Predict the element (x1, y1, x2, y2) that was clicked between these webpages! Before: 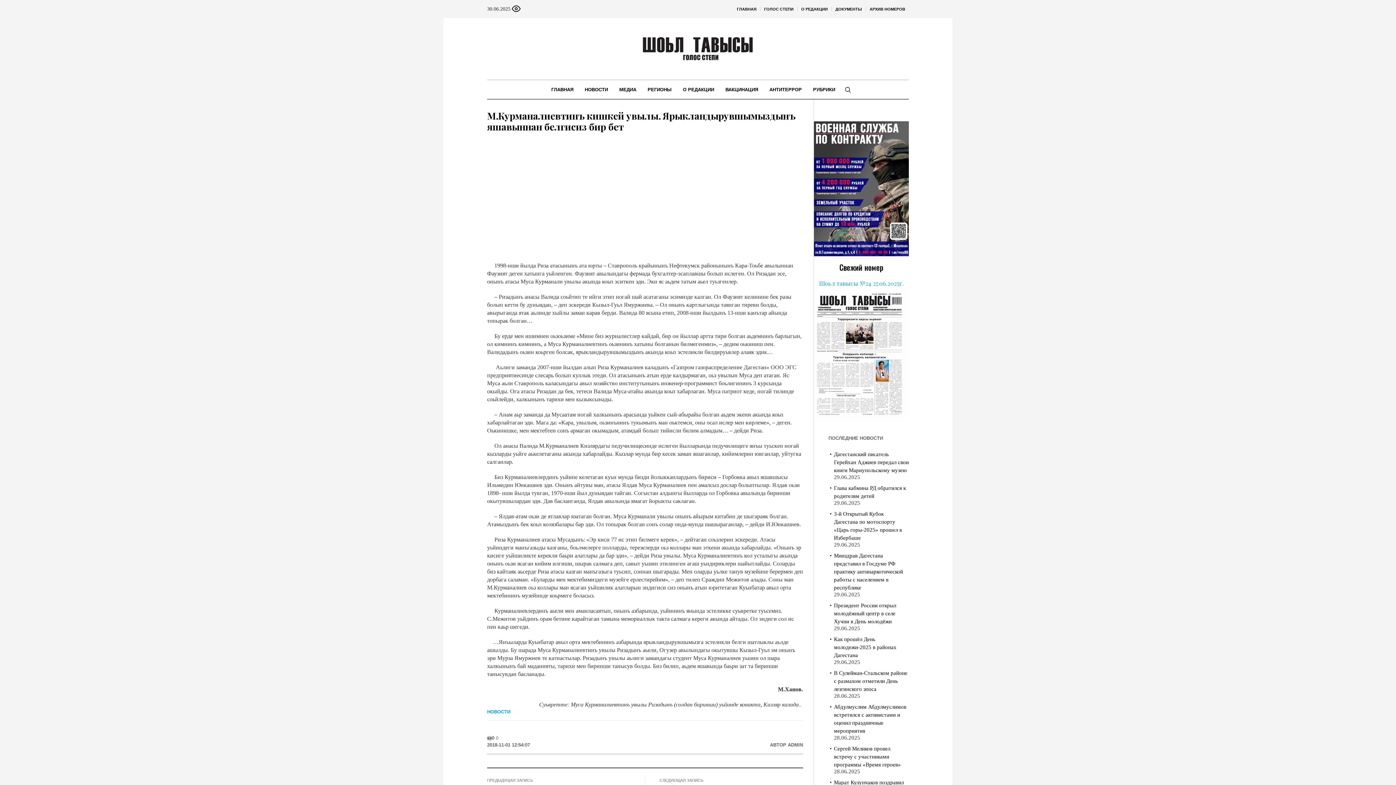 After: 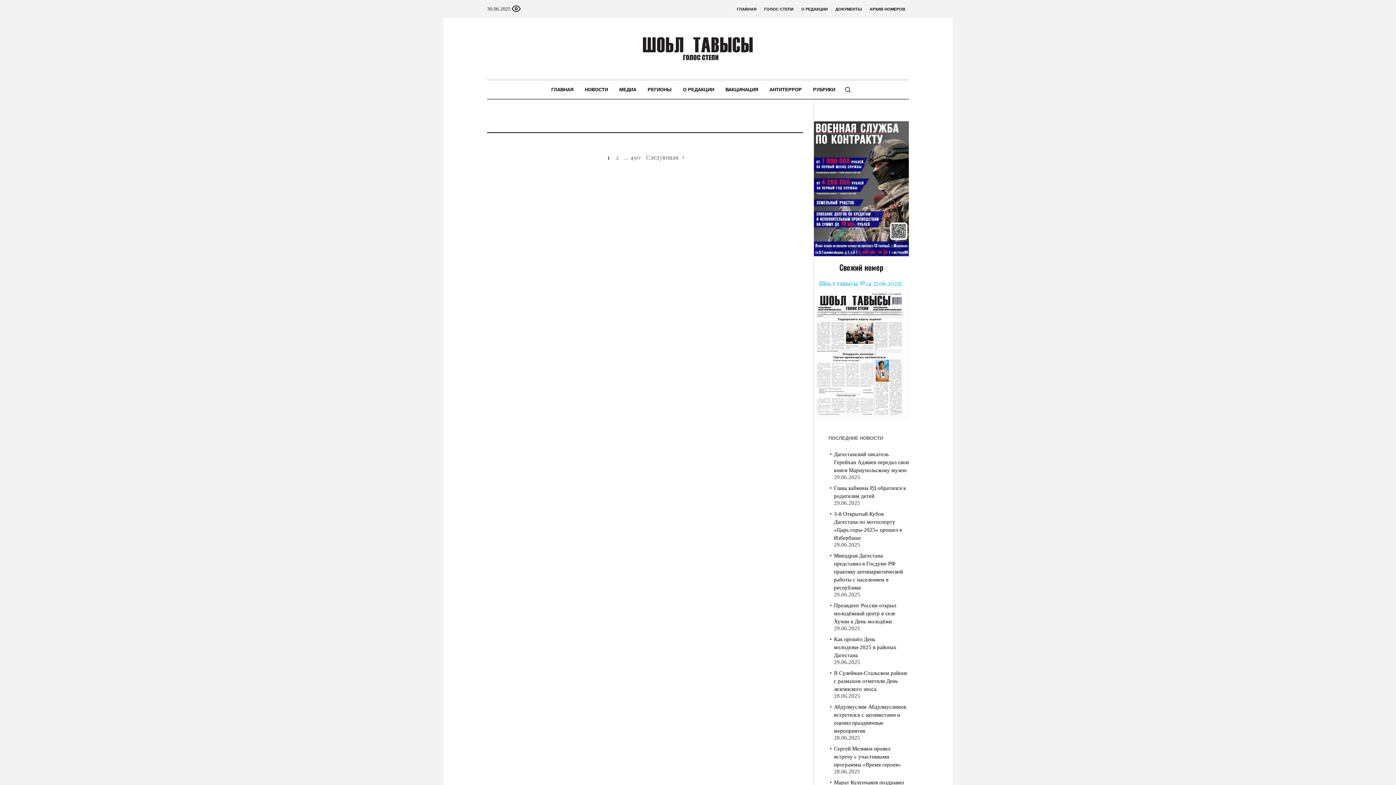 Action: bbox: (788, 742, 803, 748) label: ADMIN